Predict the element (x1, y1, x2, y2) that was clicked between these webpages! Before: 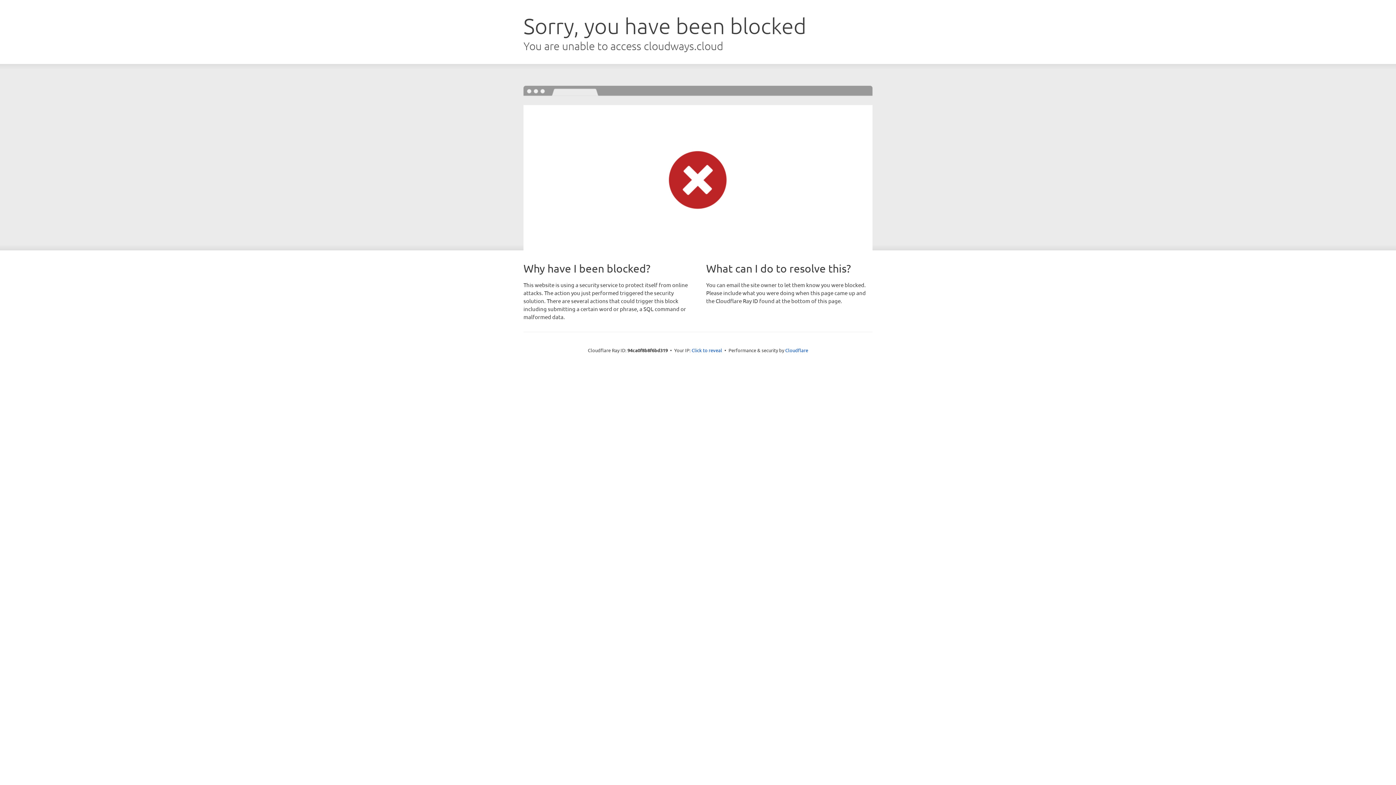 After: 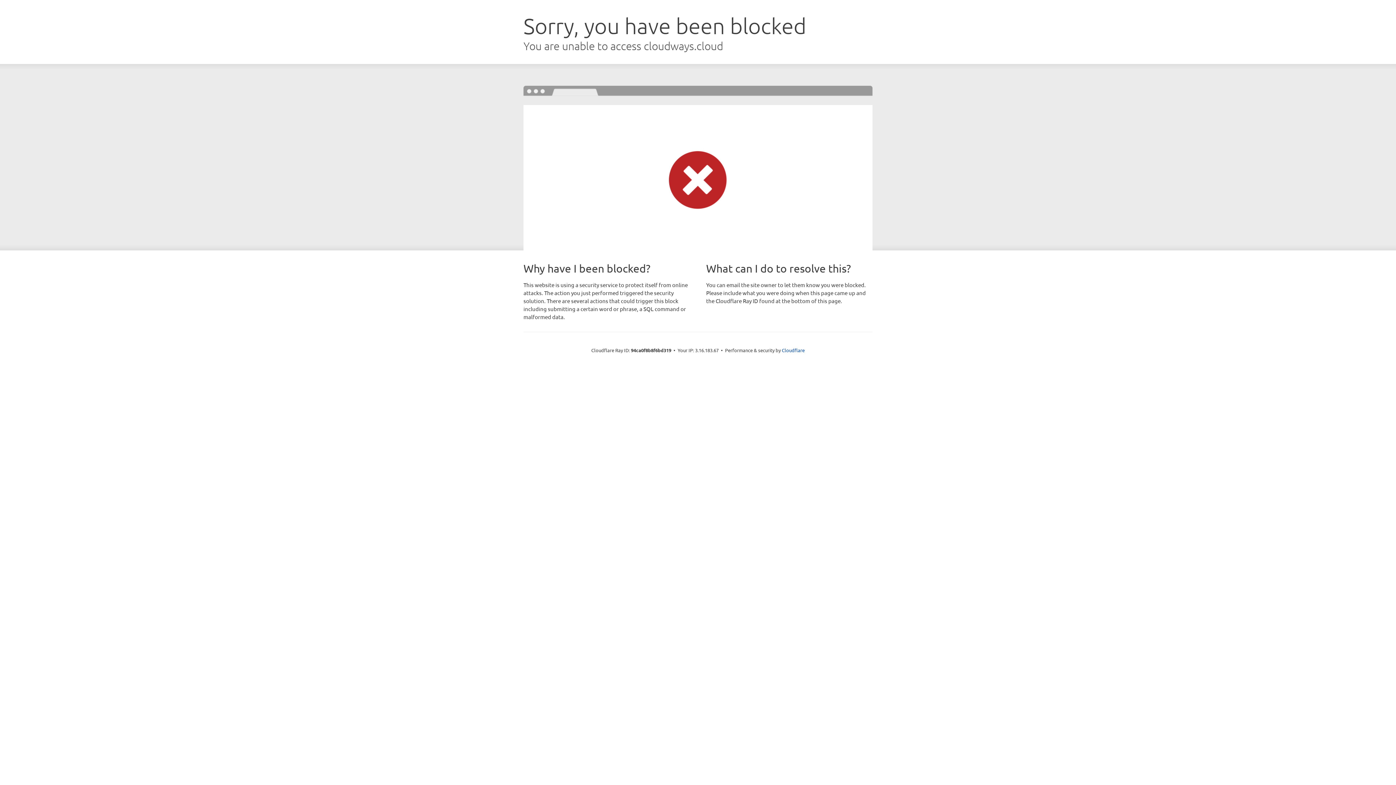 Action: label: Click to reveal bbox: (691, 346, 722, 353)